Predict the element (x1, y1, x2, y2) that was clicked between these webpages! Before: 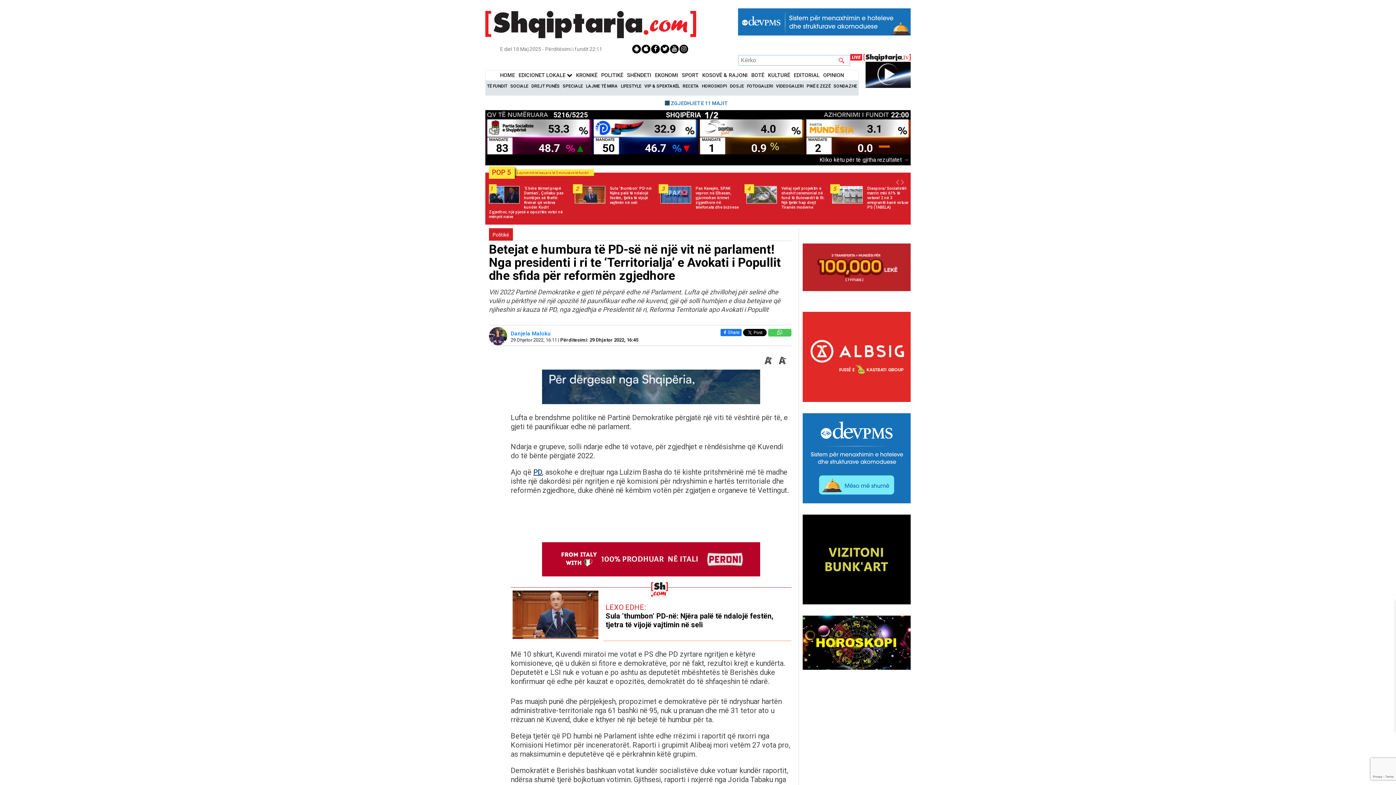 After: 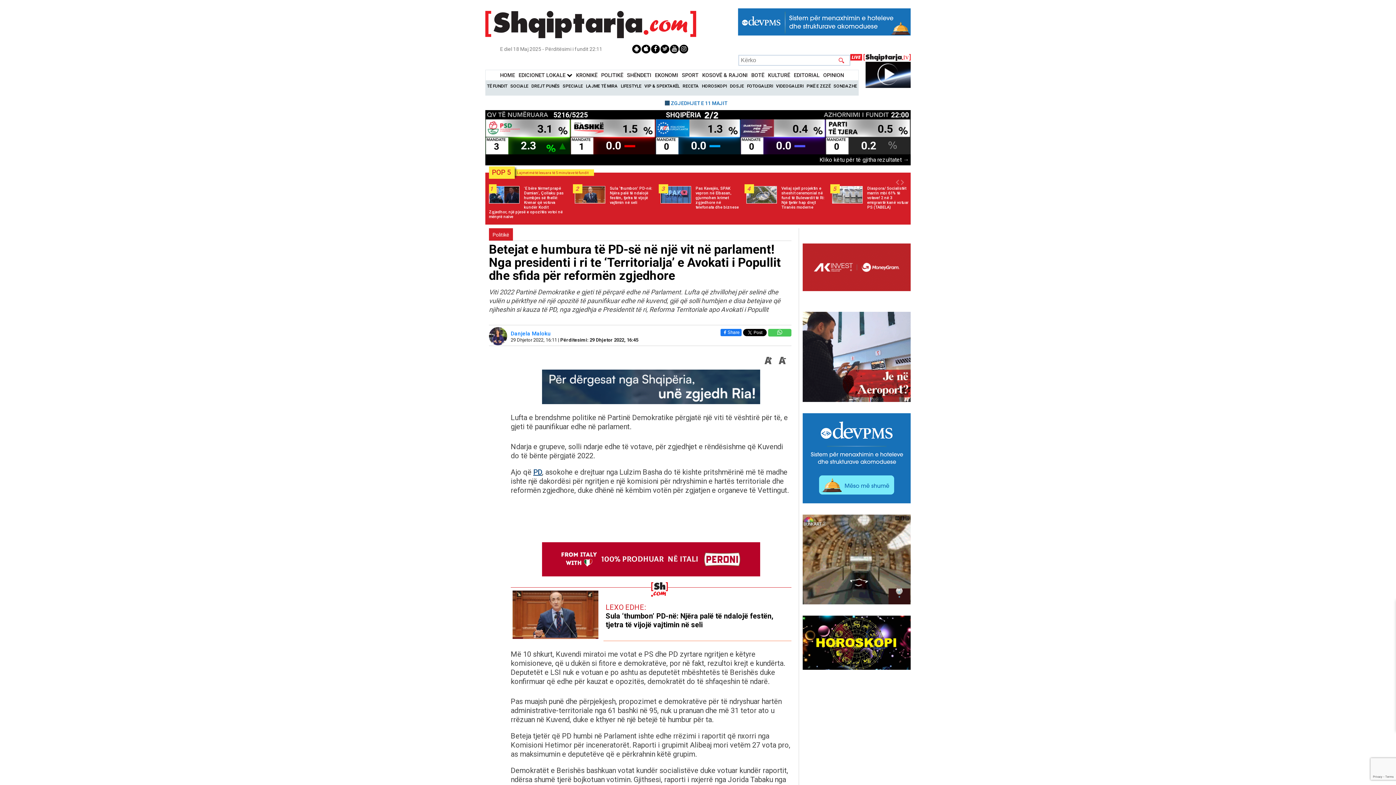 Action: bbox: (662, 45, 667, 52)